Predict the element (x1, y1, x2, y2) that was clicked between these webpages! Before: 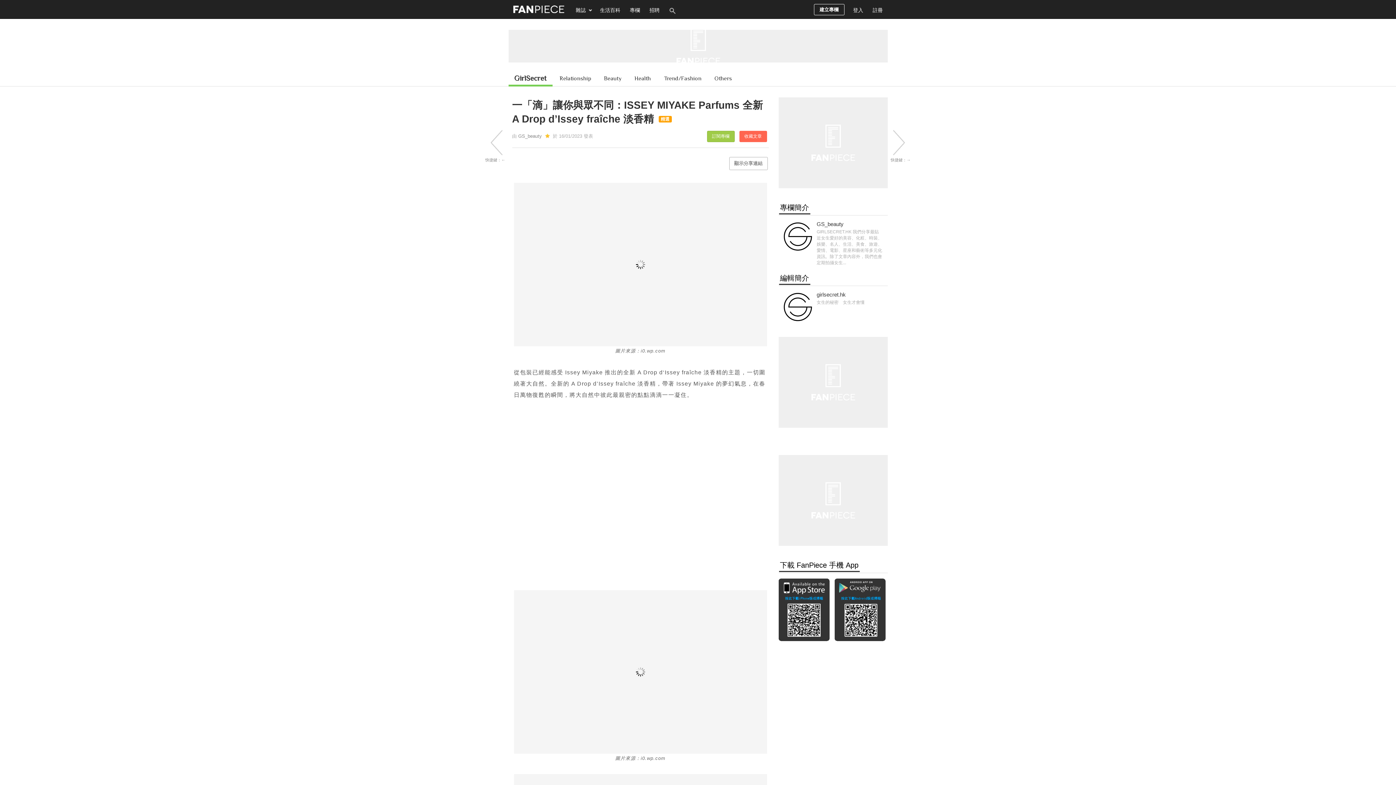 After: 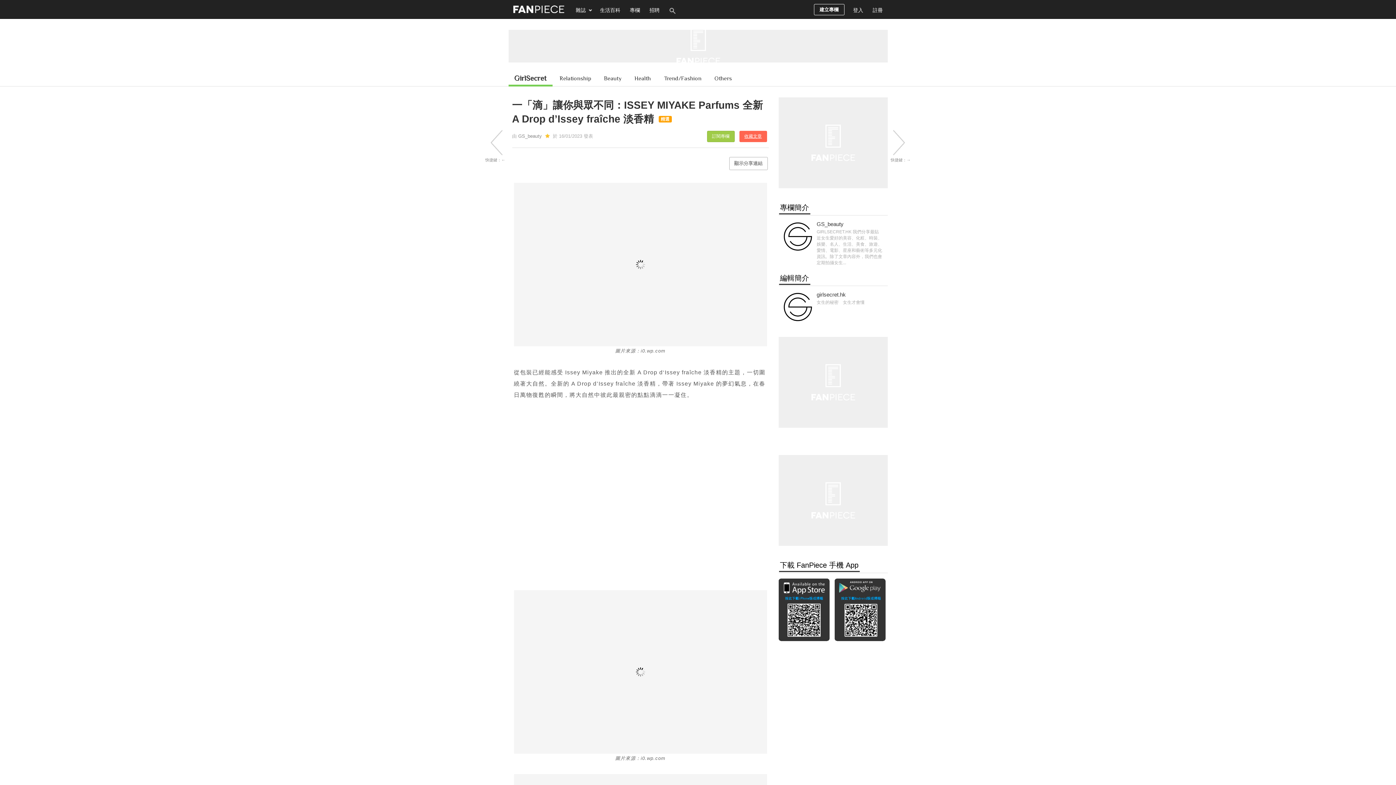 Action: bbox: (739, 130, 767, 142) label: 收藏文章